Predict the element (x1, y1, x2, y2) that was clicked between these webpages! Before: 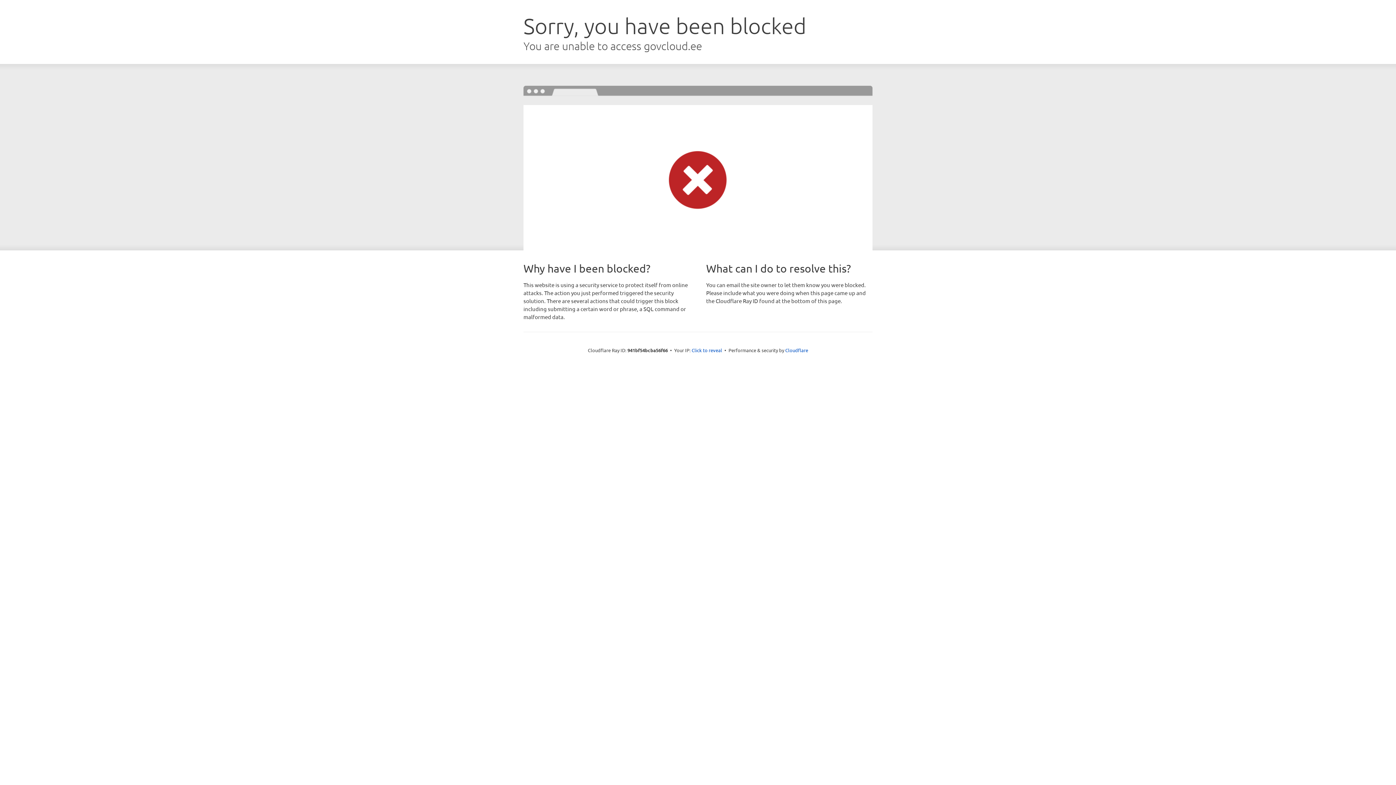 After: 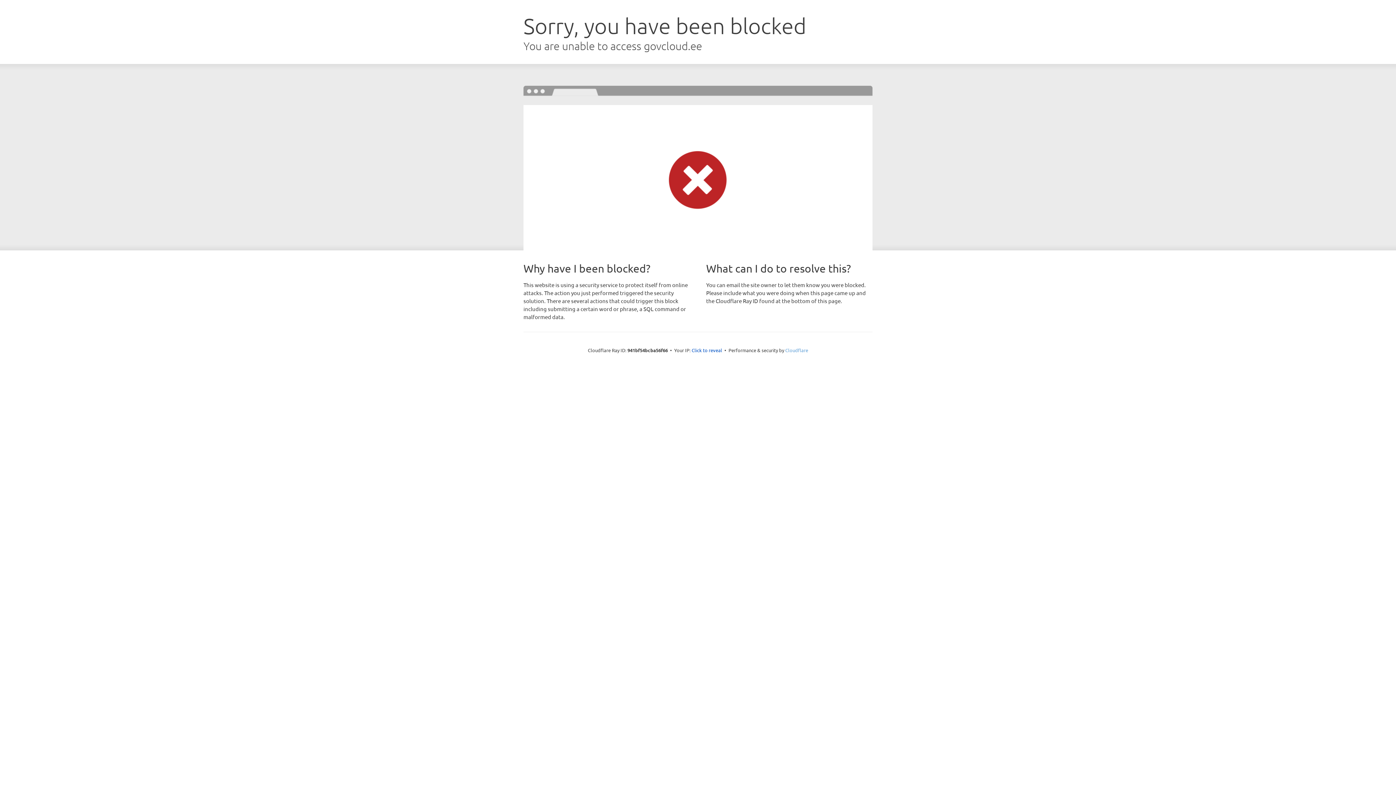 Action: bbox: (785, 347, 808, 353) label: Cloudflare